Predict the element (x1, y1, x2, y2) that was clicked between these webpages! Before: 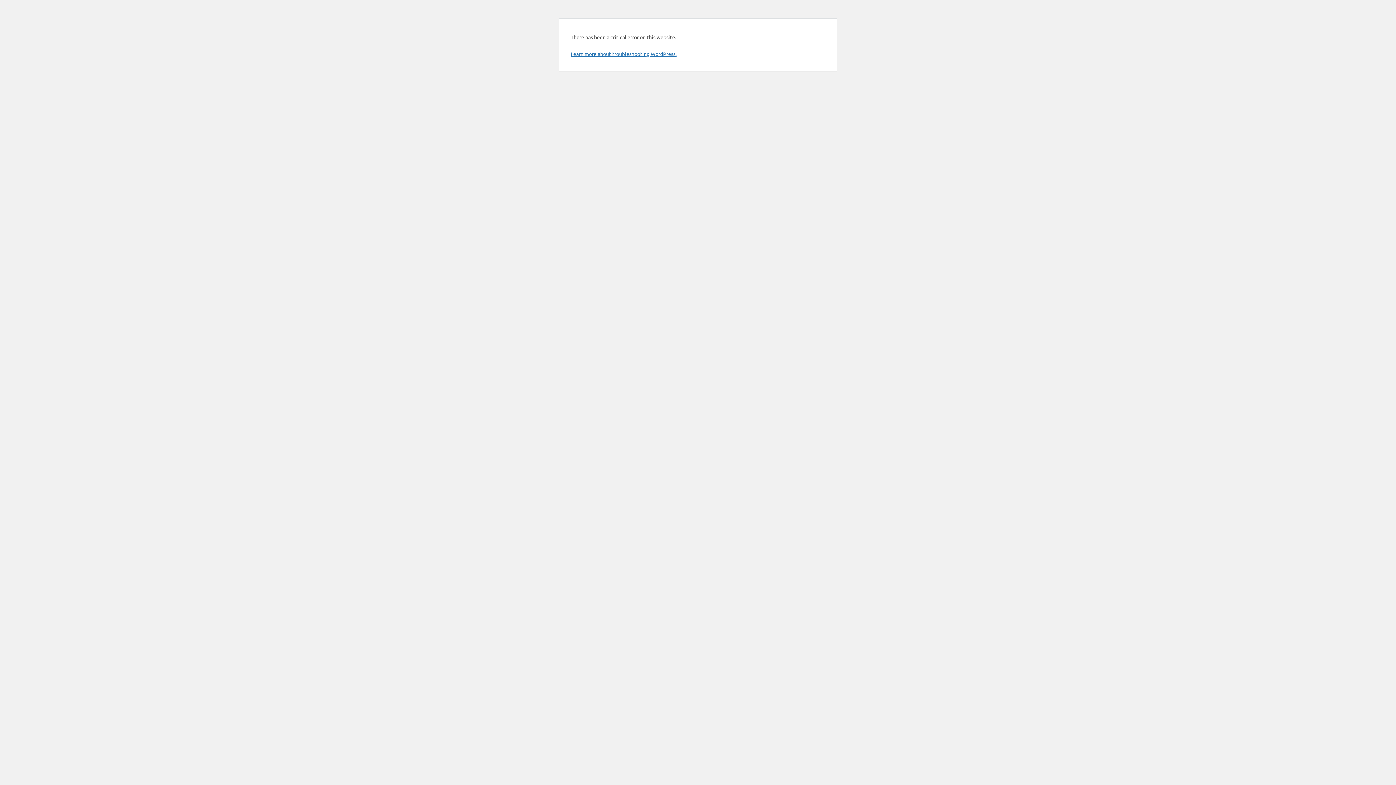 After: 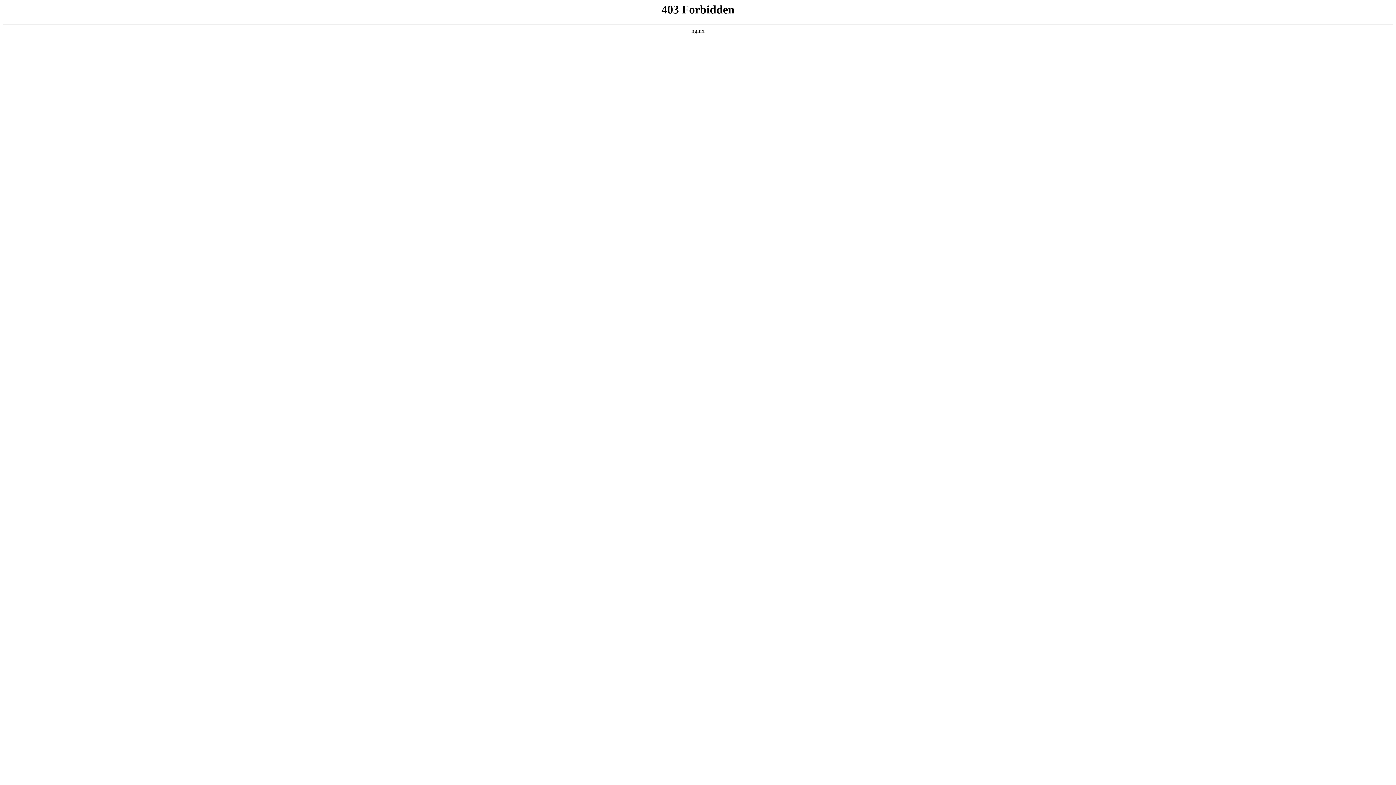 Action: label: Learn more about troubleshooting WordPress. bbox: (570, 50, 676, 57)